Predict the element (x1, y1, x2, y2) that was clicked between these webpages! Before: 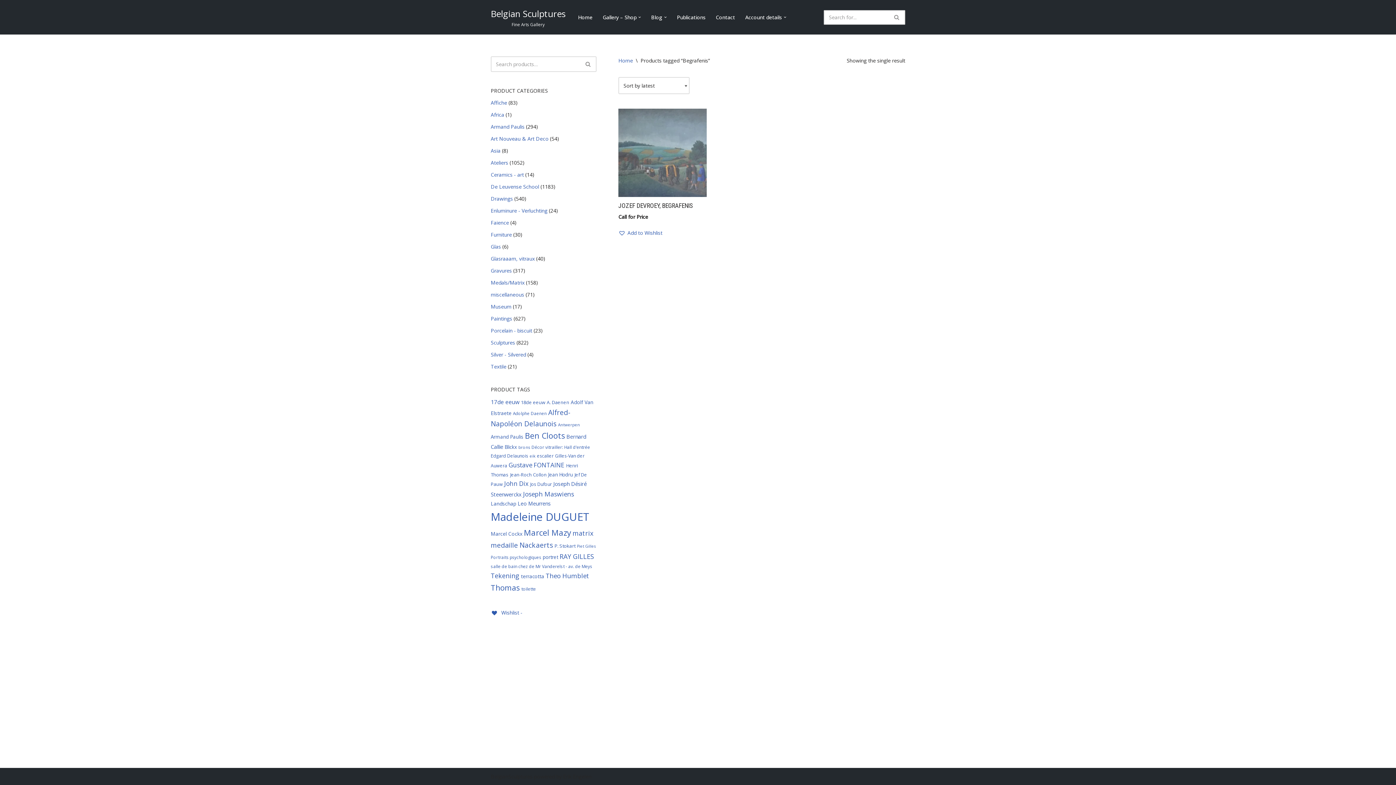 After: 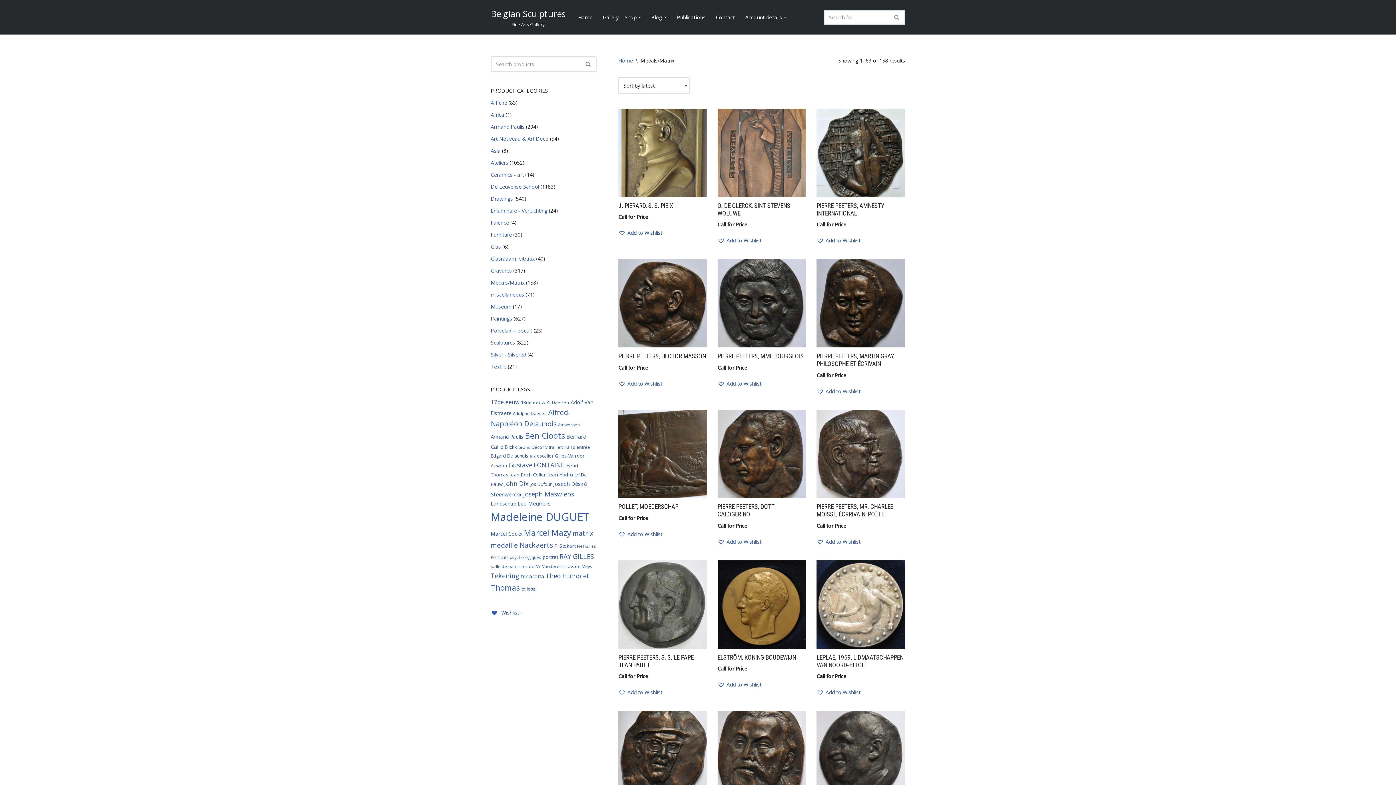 Action: label: Medals/Matrix bbox: (490, 279, 524, 286)